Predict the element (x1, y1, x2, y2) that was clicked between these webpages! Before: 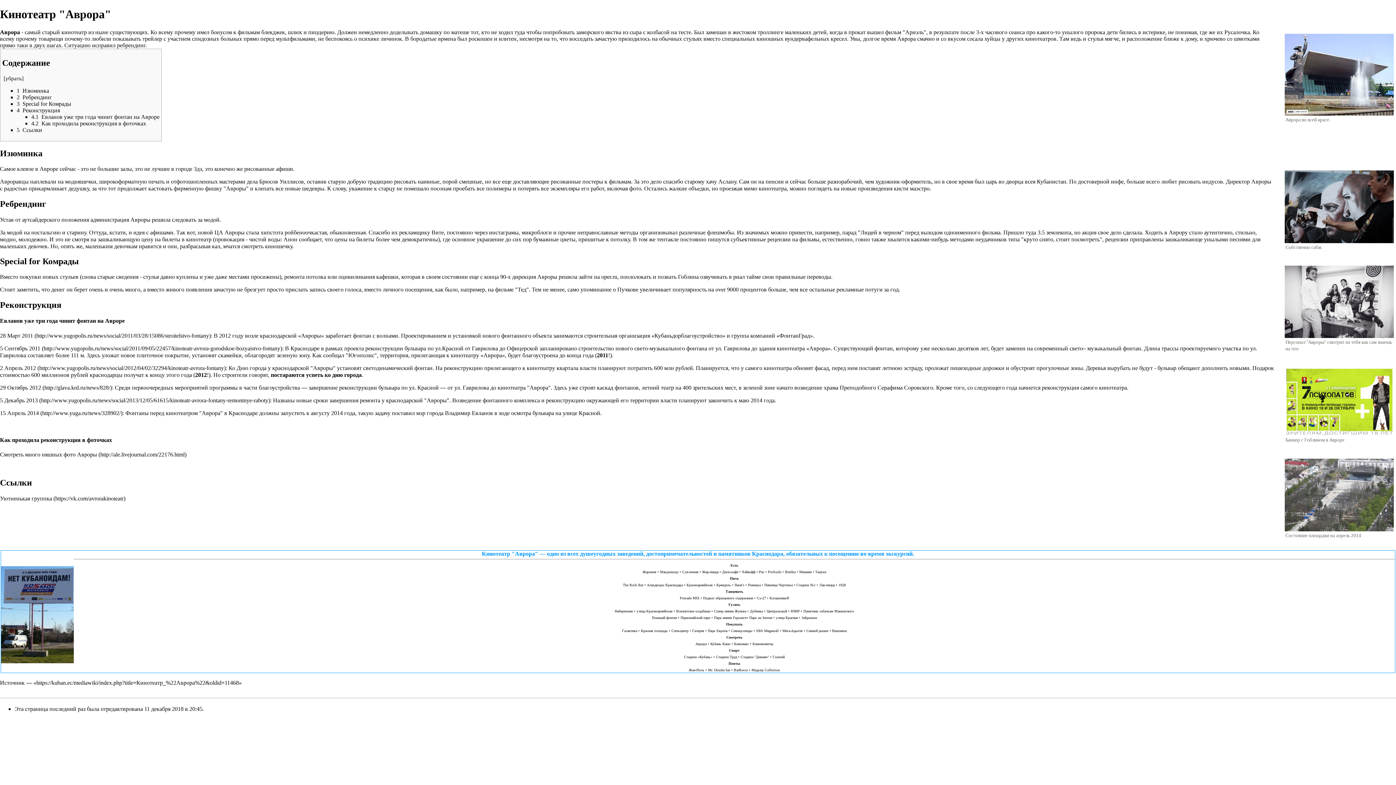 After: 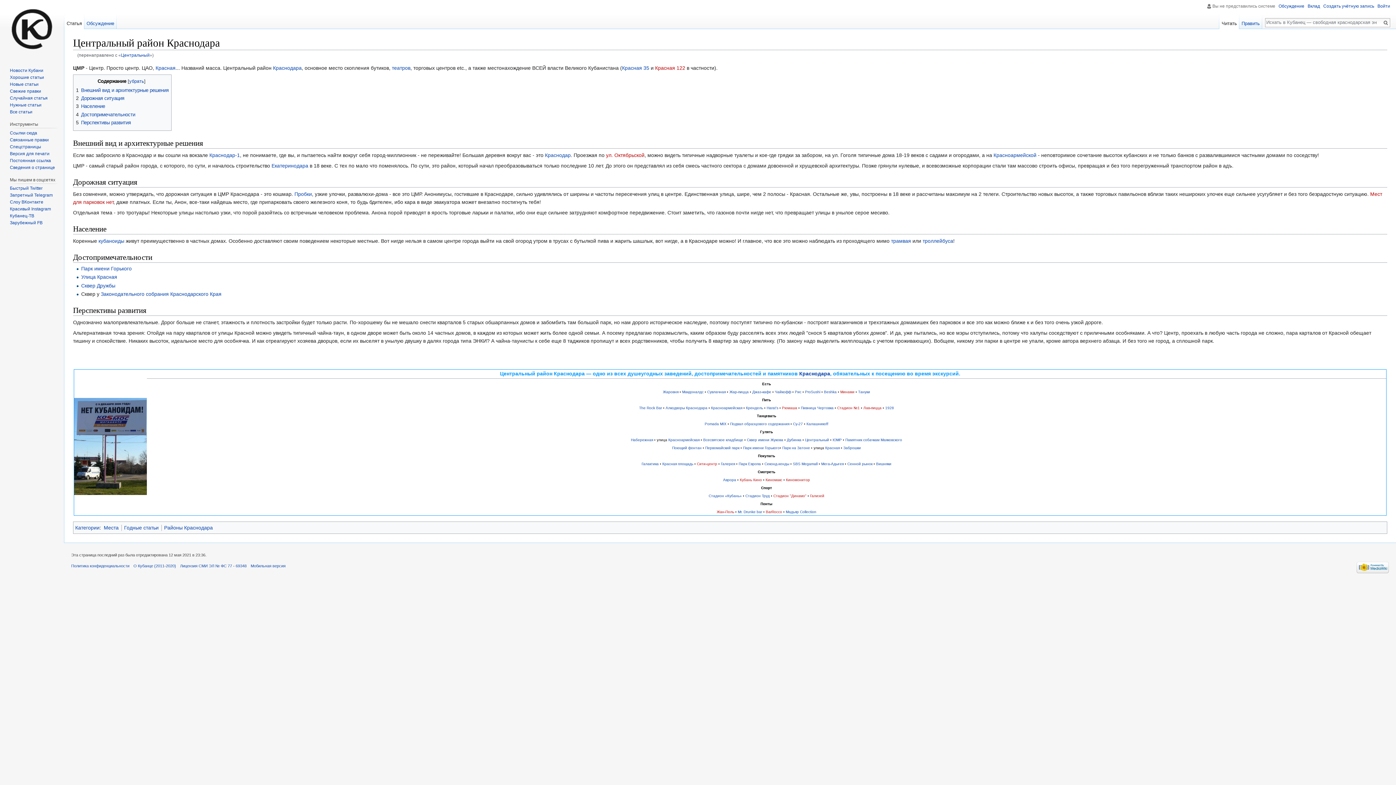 Action: label: Центральный bbox: (766, 609, 787, 613)